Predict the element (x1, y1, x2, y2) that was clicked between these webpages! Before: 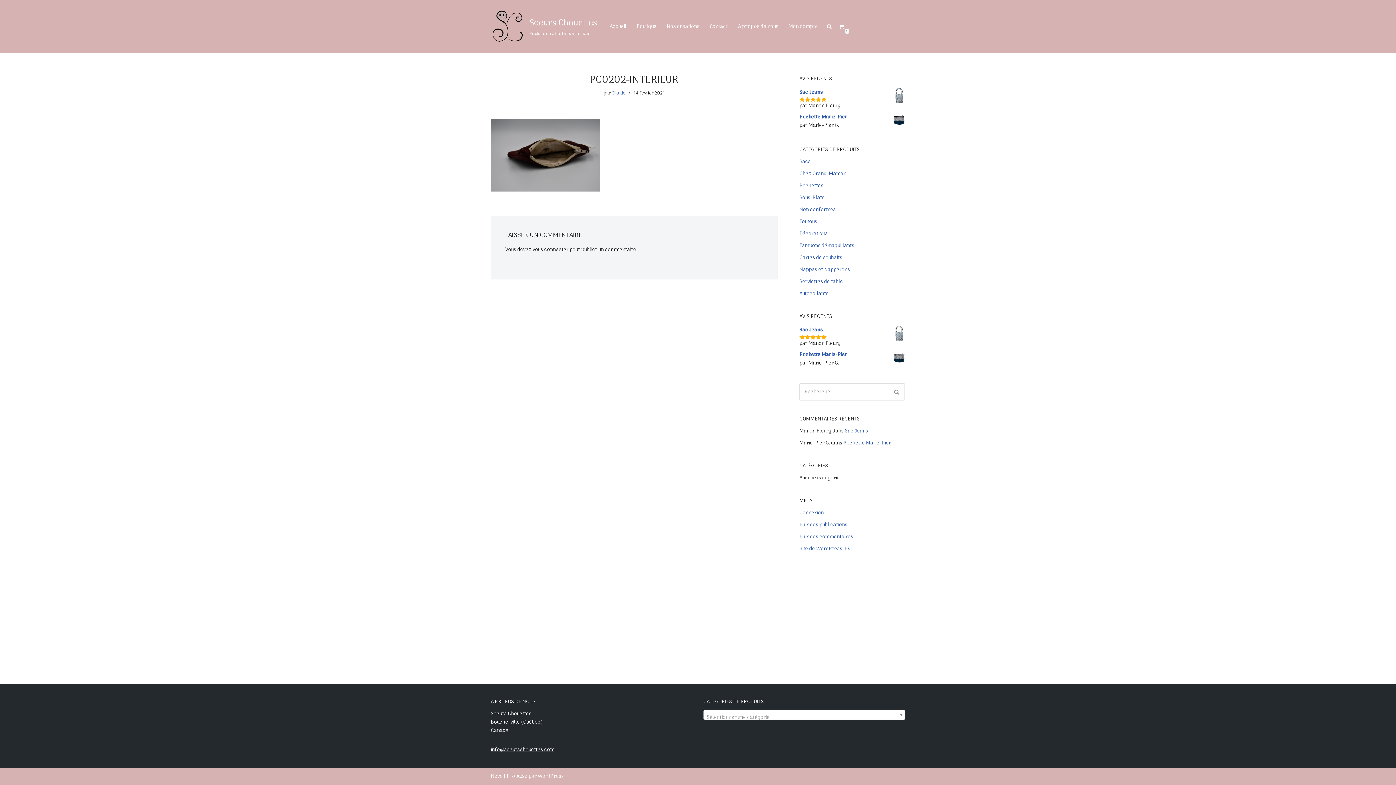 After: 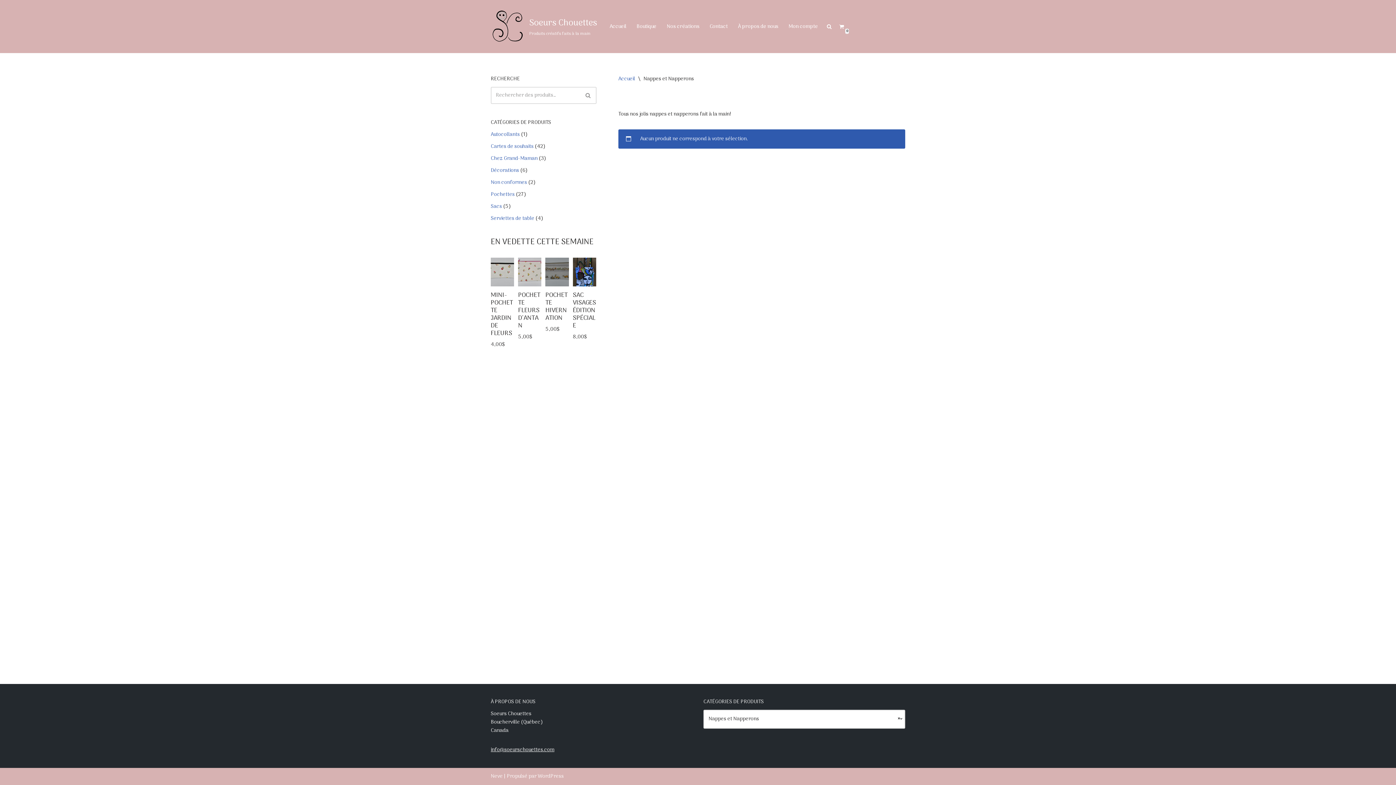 Action: bbox: (799, 265, 850, 274) label: Nappes et Napperons